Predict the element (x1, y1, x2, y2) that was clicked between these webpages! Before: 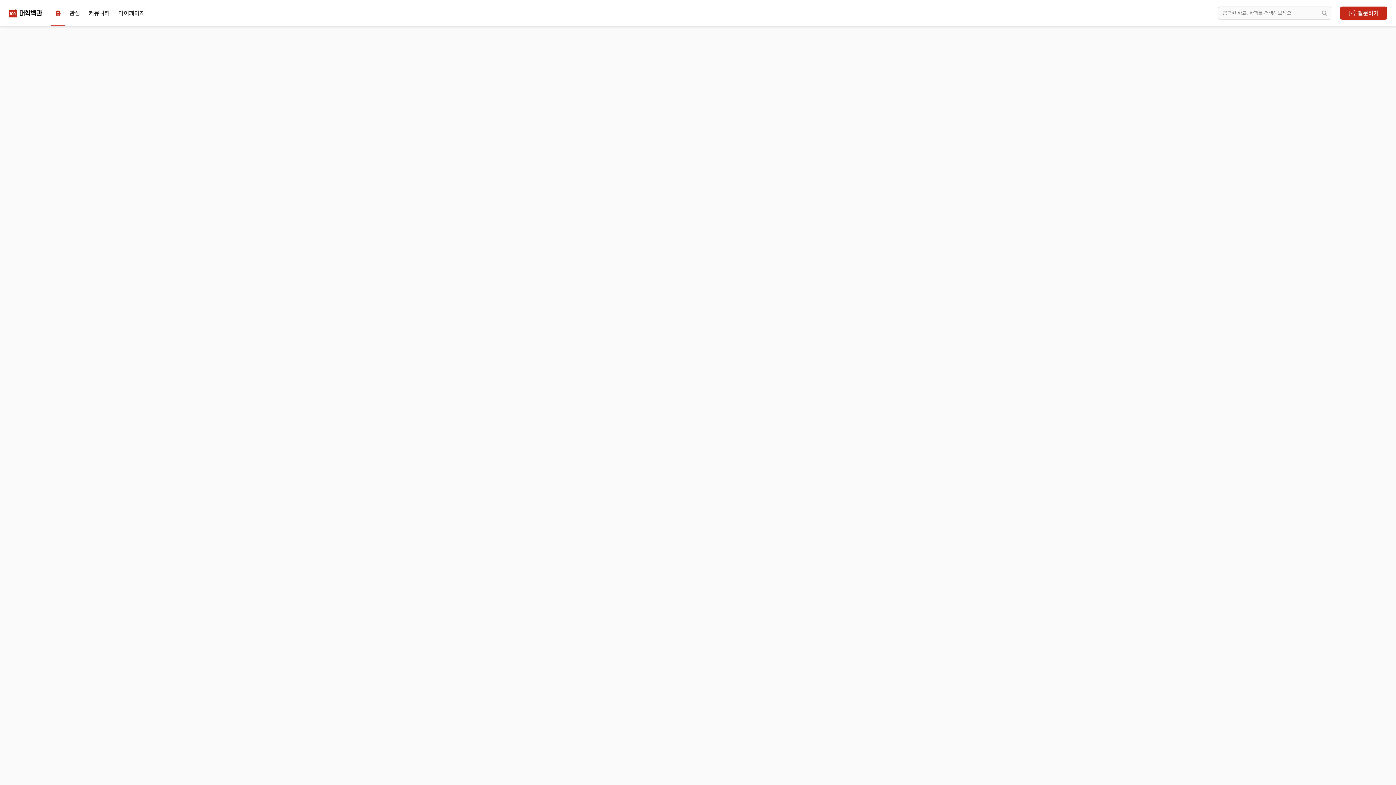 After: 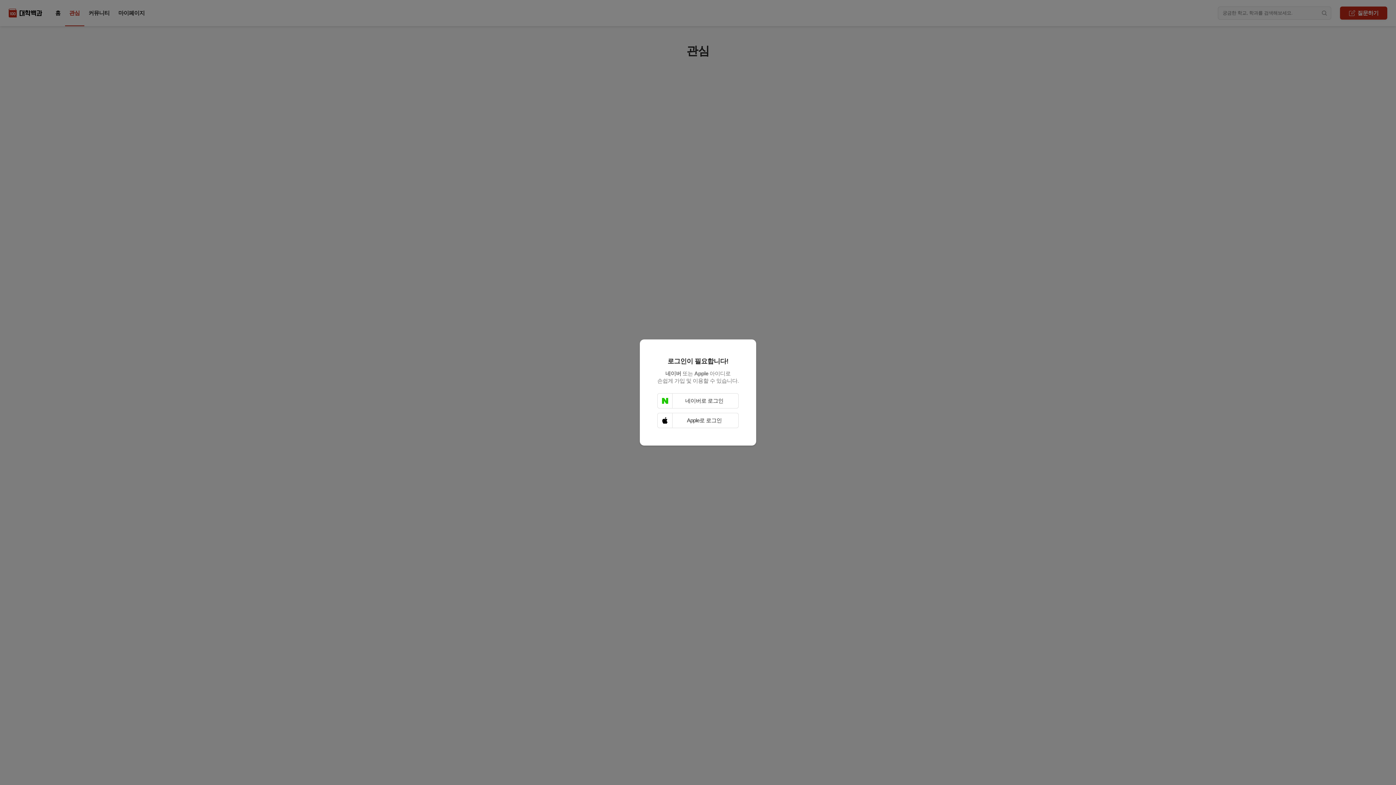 Action: bbox: (64, 6, 84, 19) label: 관심